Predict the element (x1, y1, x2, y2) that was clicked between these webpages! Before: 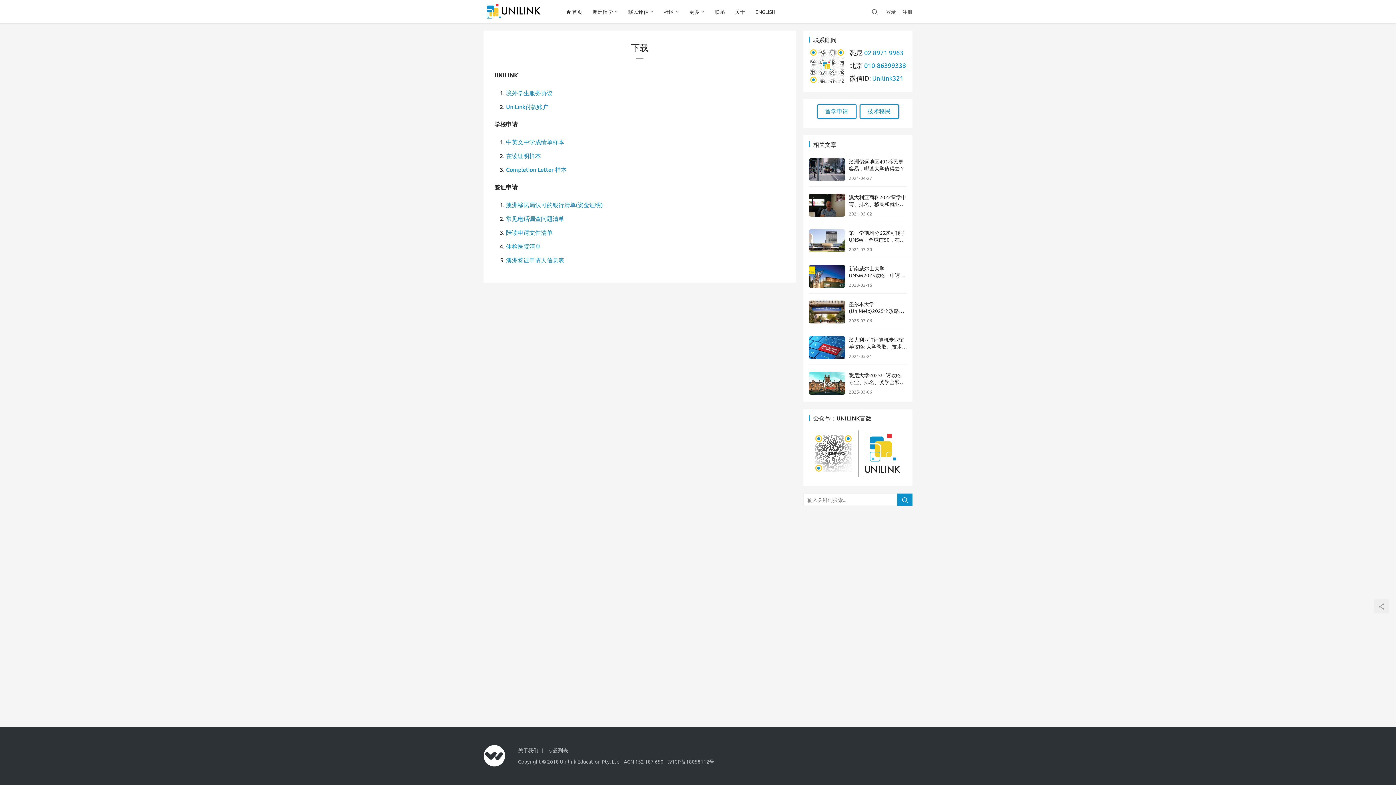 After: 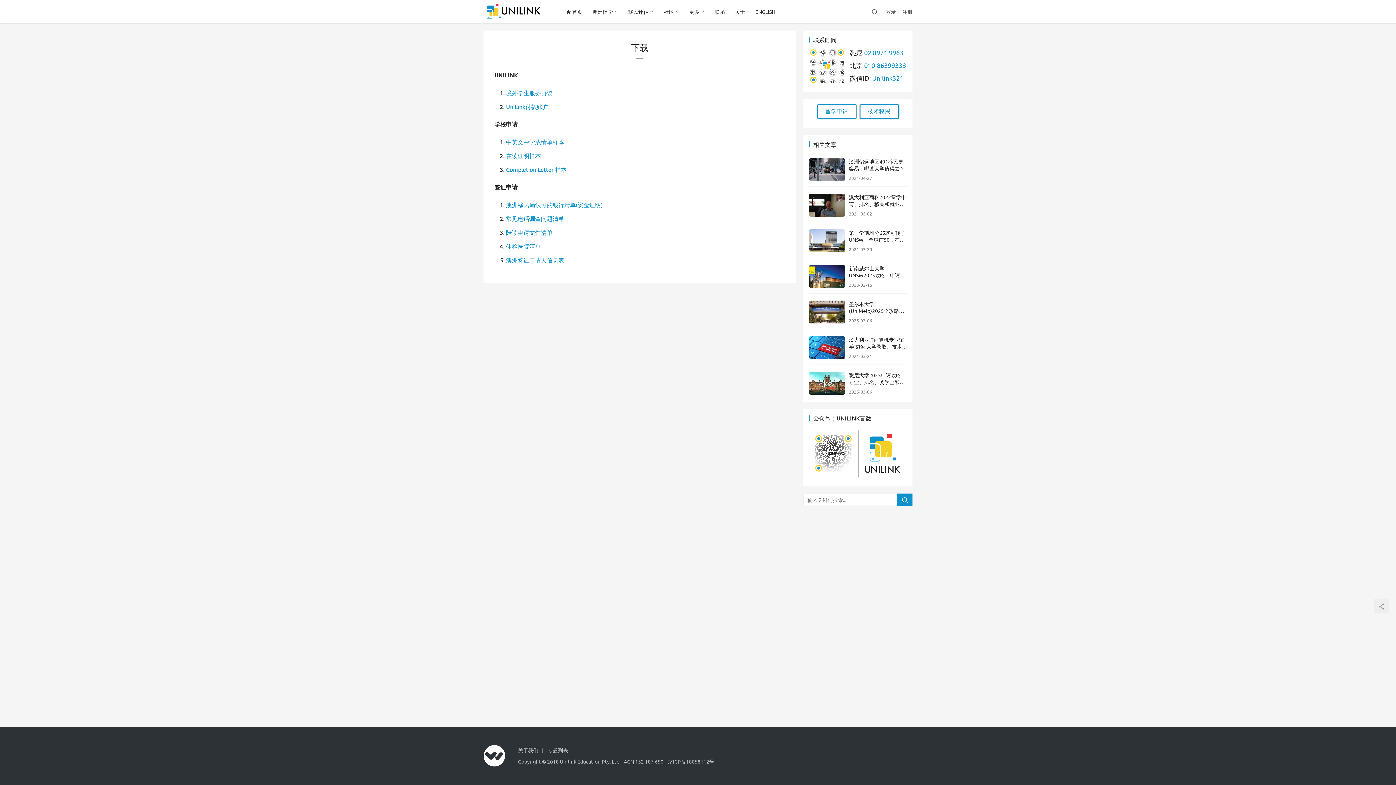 Action: label: 中英文中学成绩单样本 bbox: (506, 138, 564, 145)